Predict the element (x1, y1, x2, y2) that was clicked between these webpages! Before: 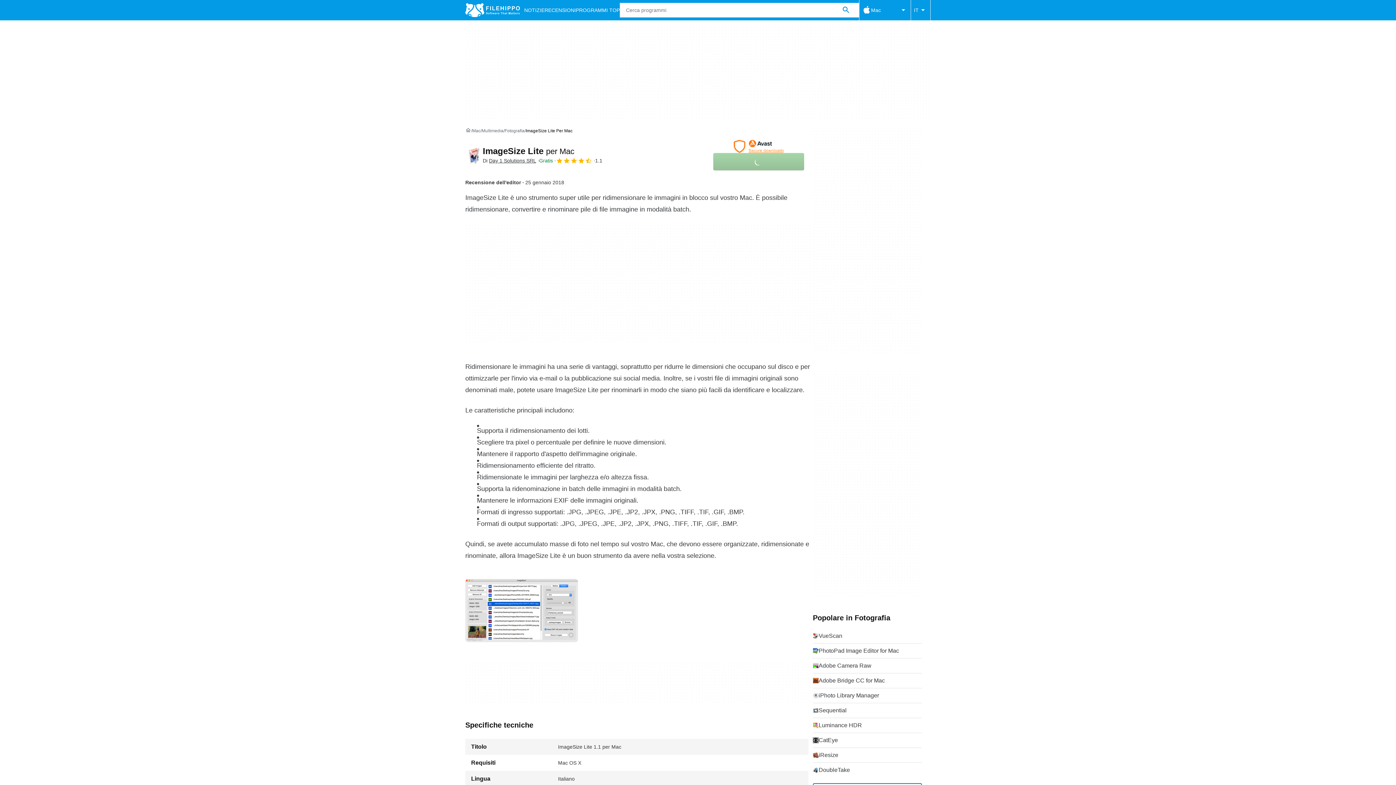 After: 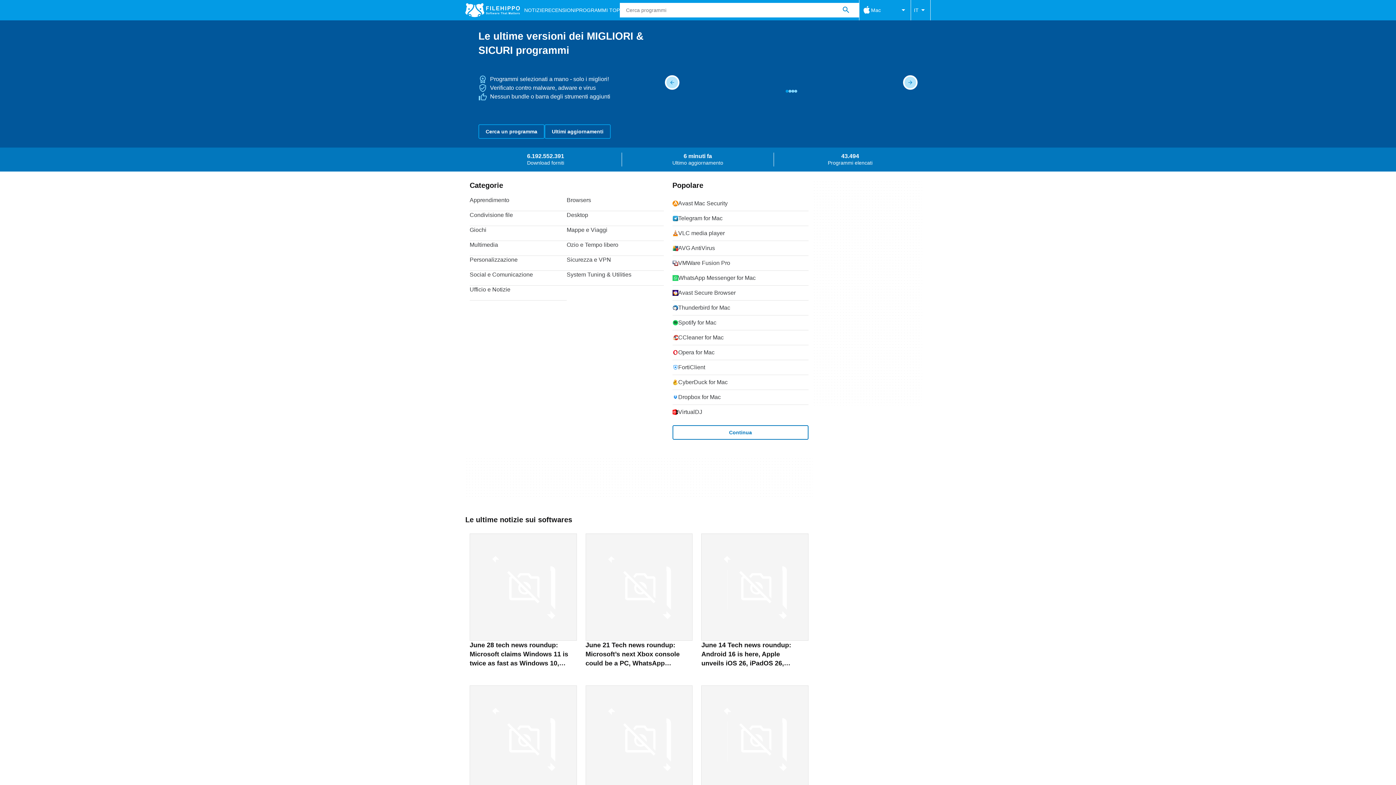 Action: bbox: (465, 0, 520, 20) label: Filehippo